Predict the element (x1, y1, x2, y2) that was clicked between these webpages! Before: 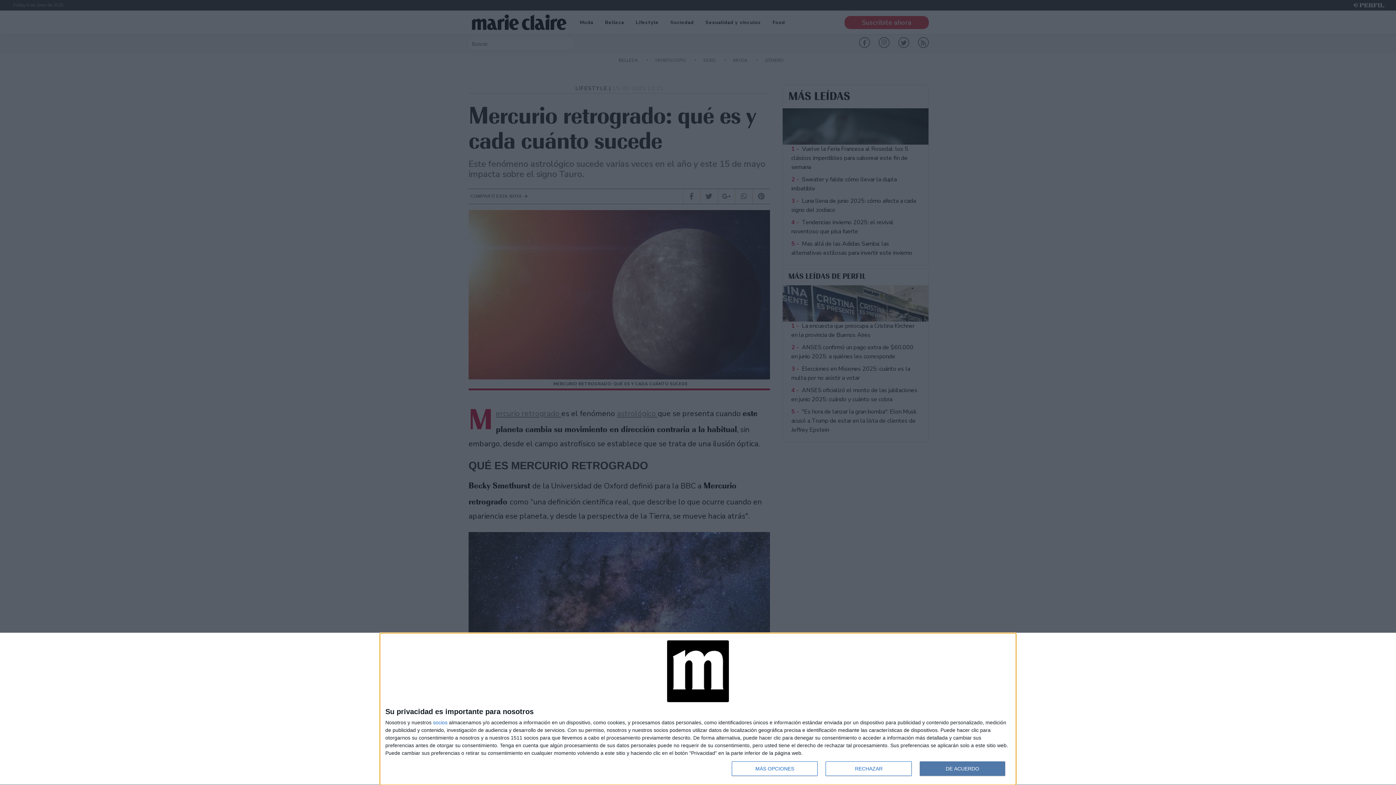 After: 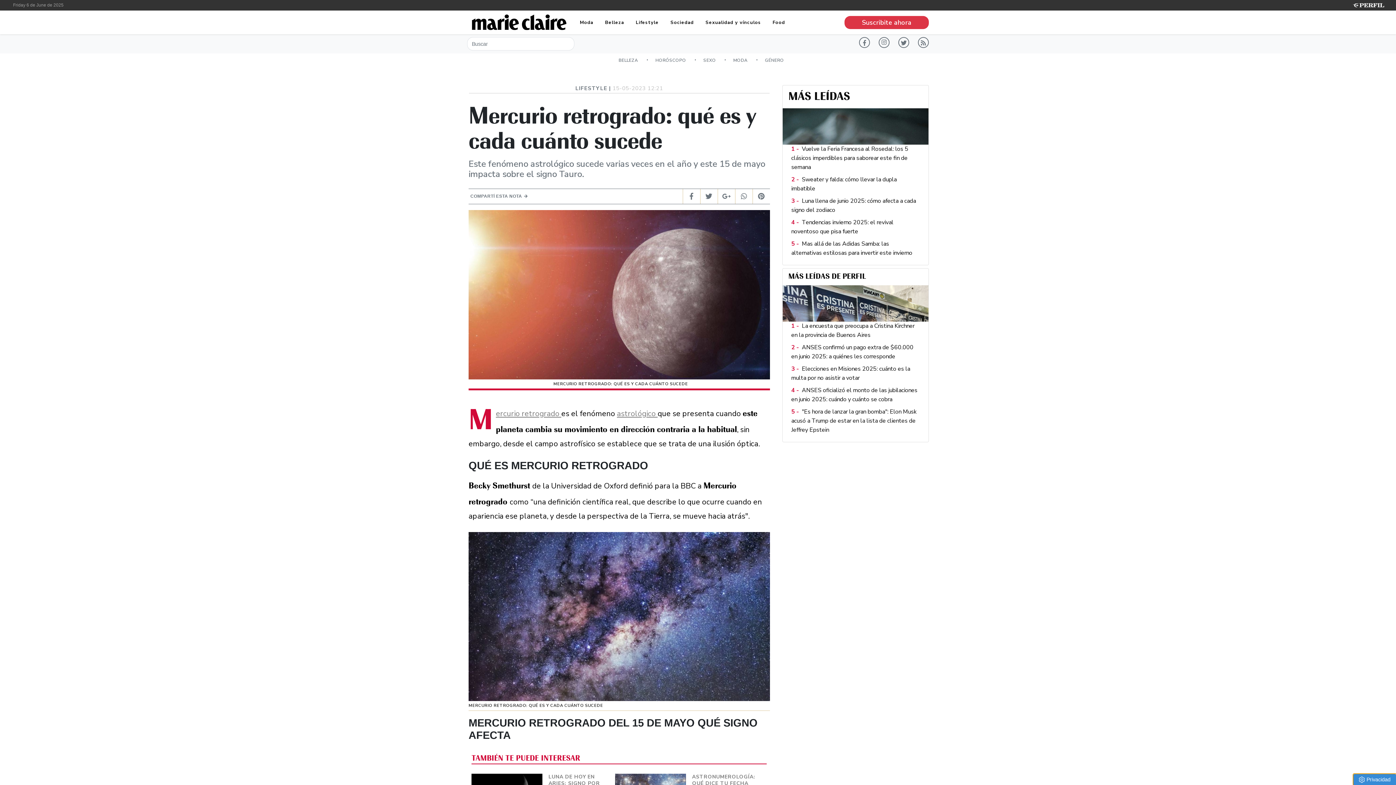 Action: bbox: (919, 761, 1005, 776) label: DE ACUERDO